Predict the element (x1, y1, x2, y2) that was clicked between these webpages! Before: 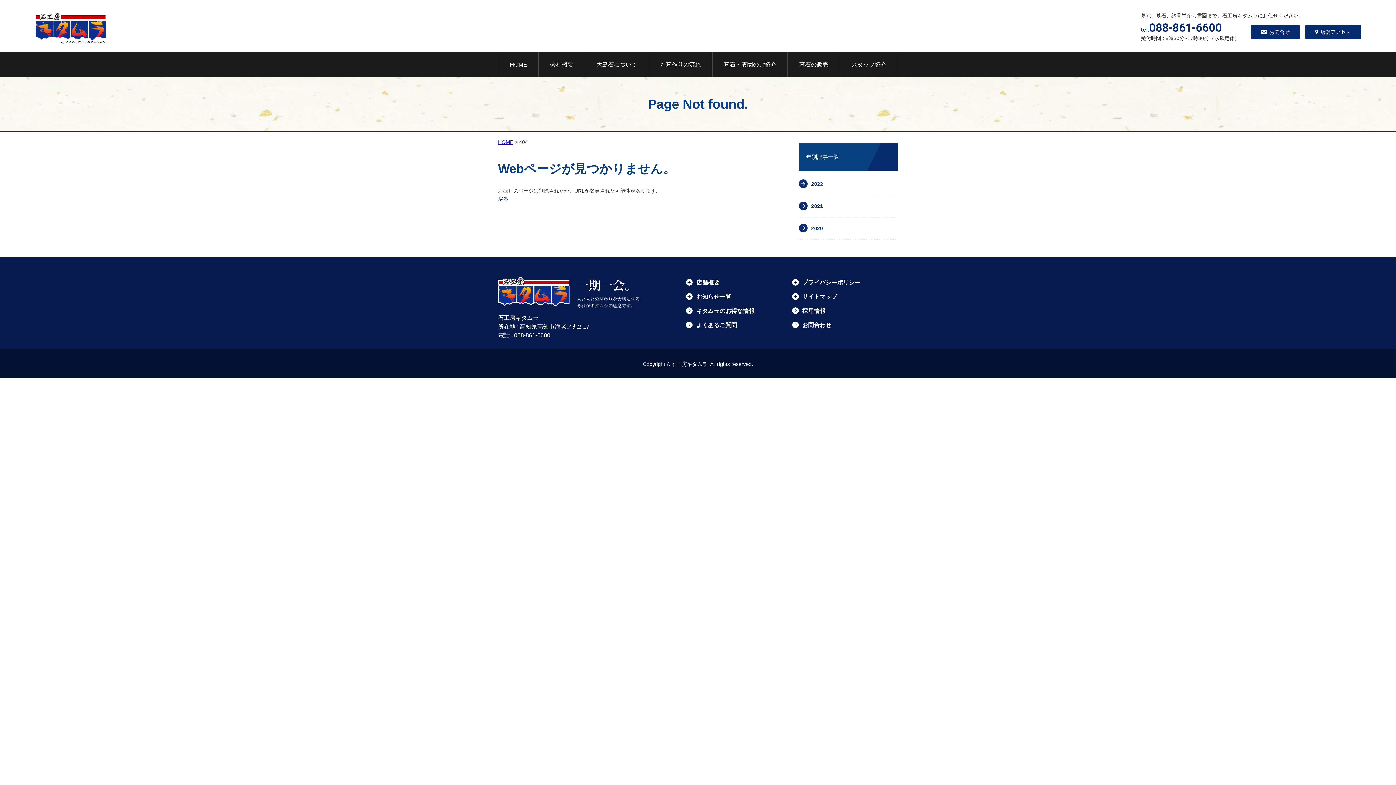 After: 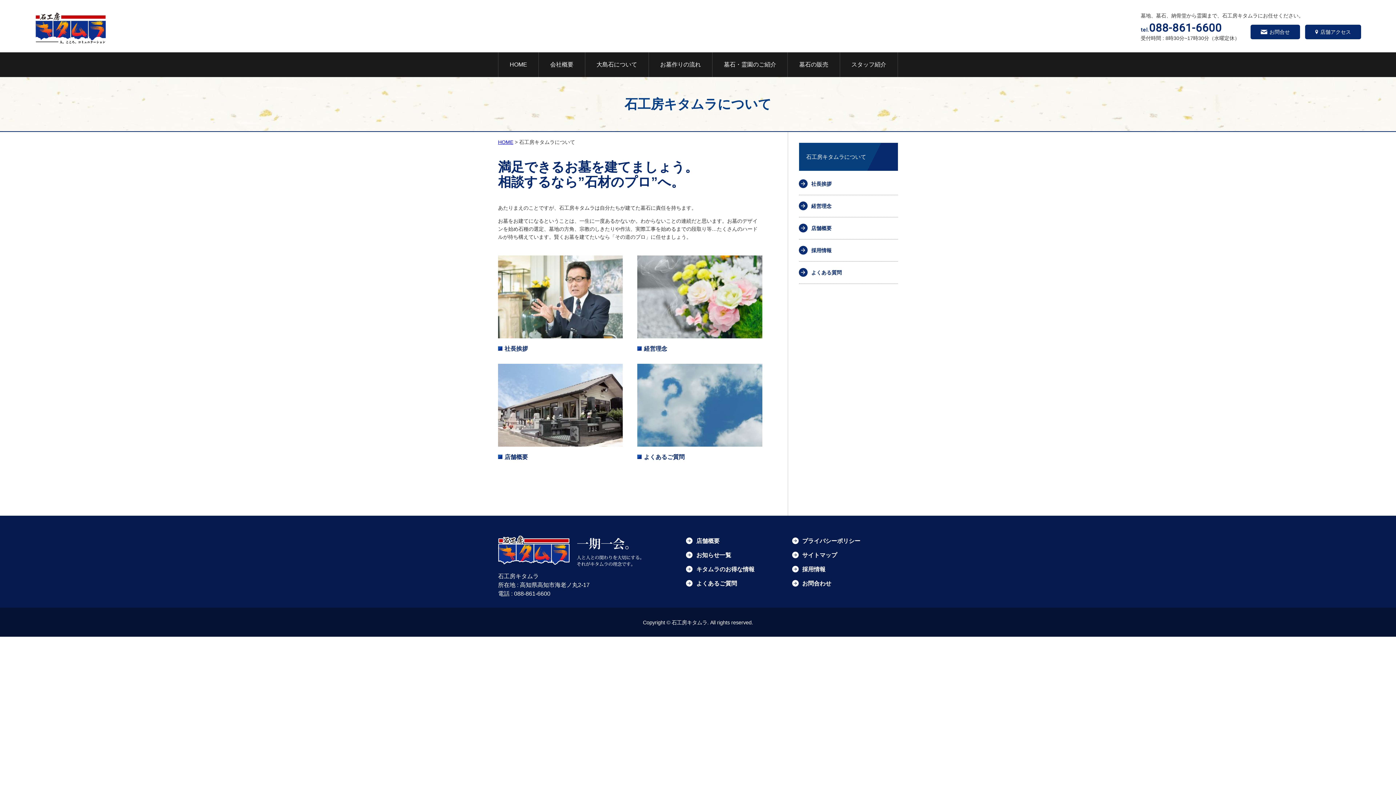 Action: bbox: (686, 275, 792, 289) label: 店舗概要